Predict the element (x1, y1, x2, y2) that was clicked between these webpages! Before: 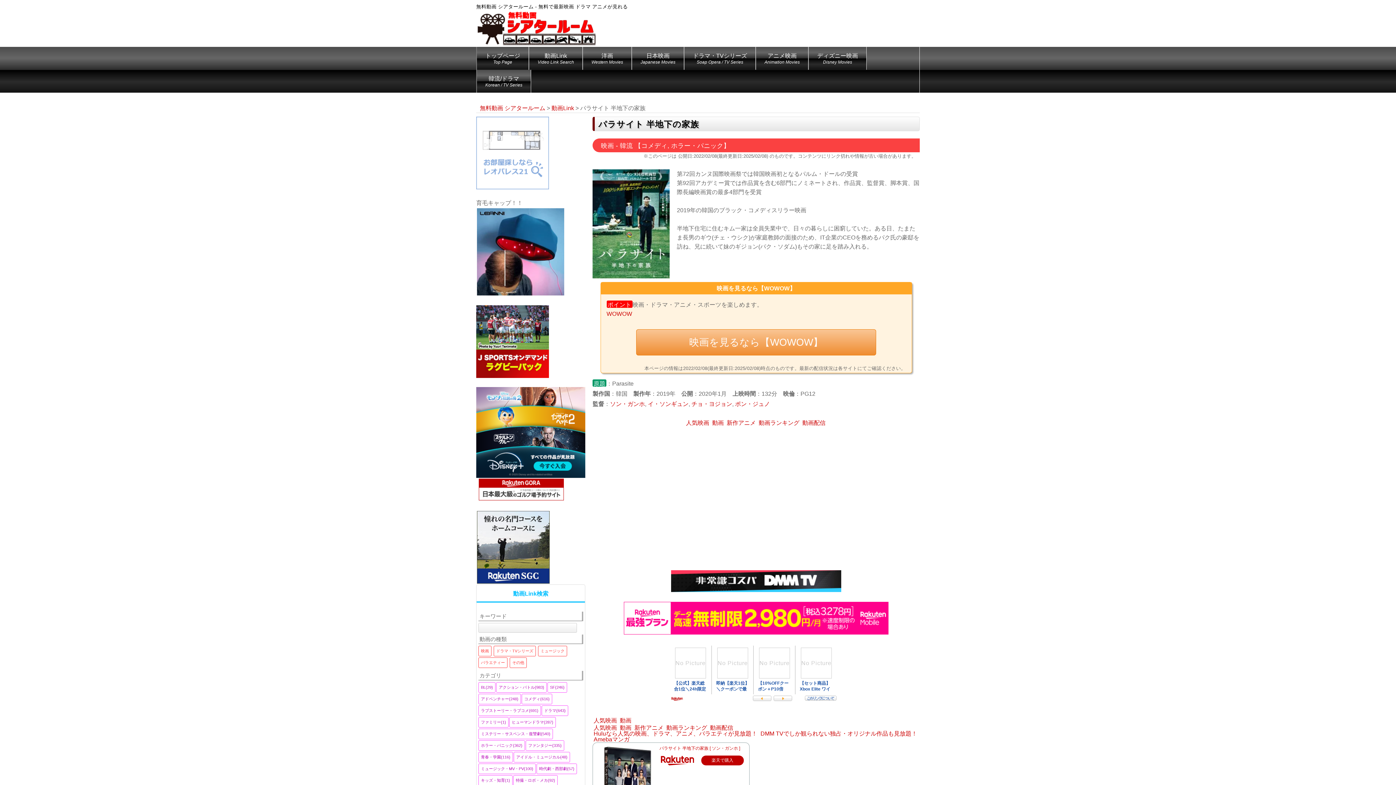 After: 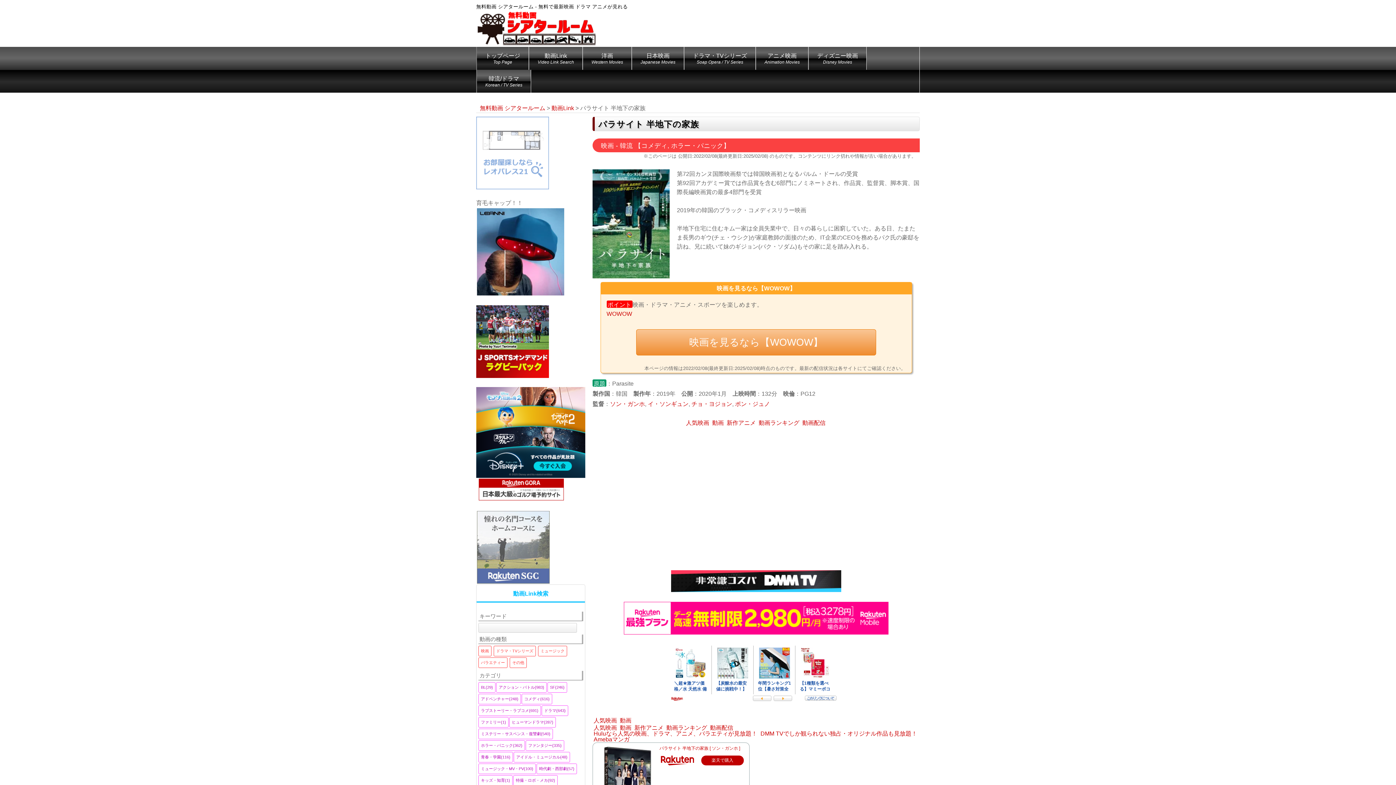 Action: bbox: (476, 577, 550, 583)